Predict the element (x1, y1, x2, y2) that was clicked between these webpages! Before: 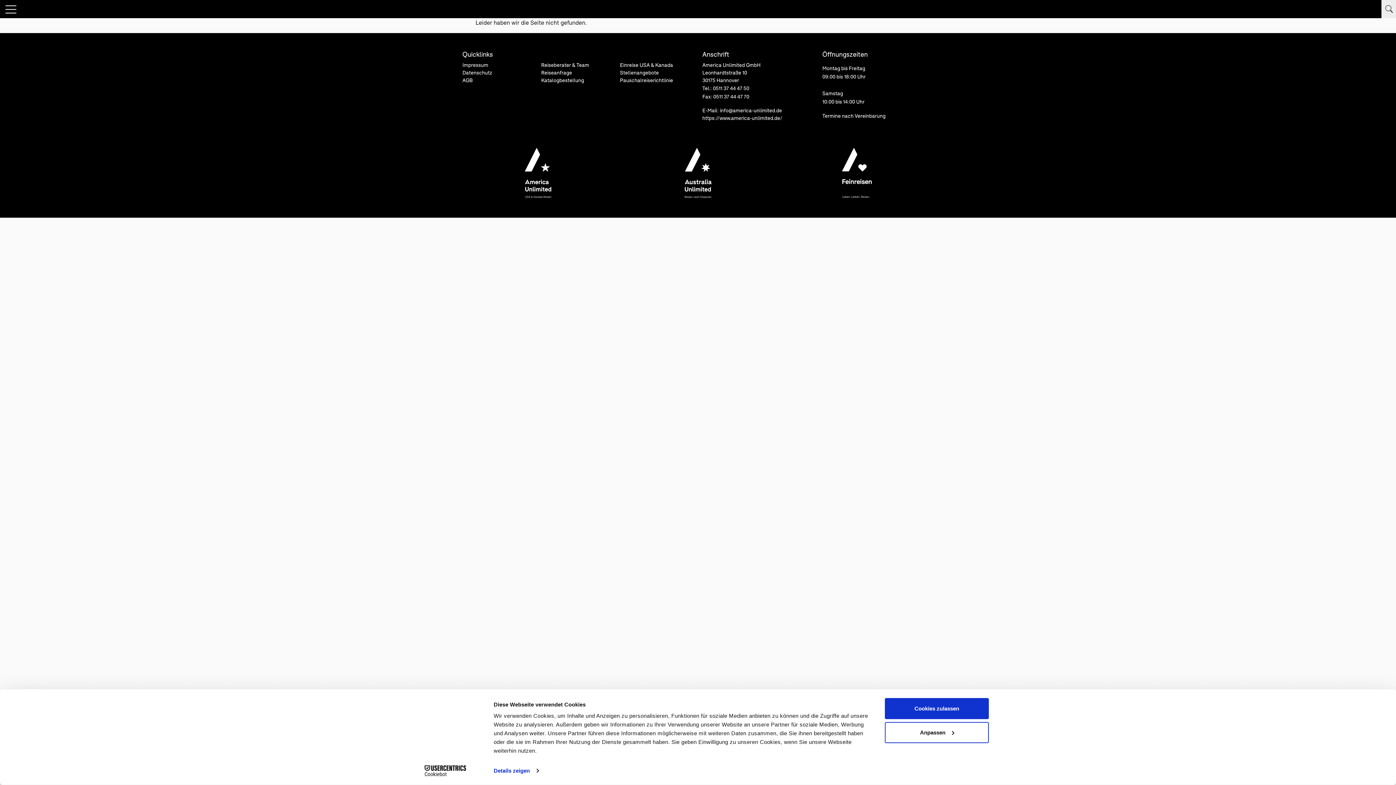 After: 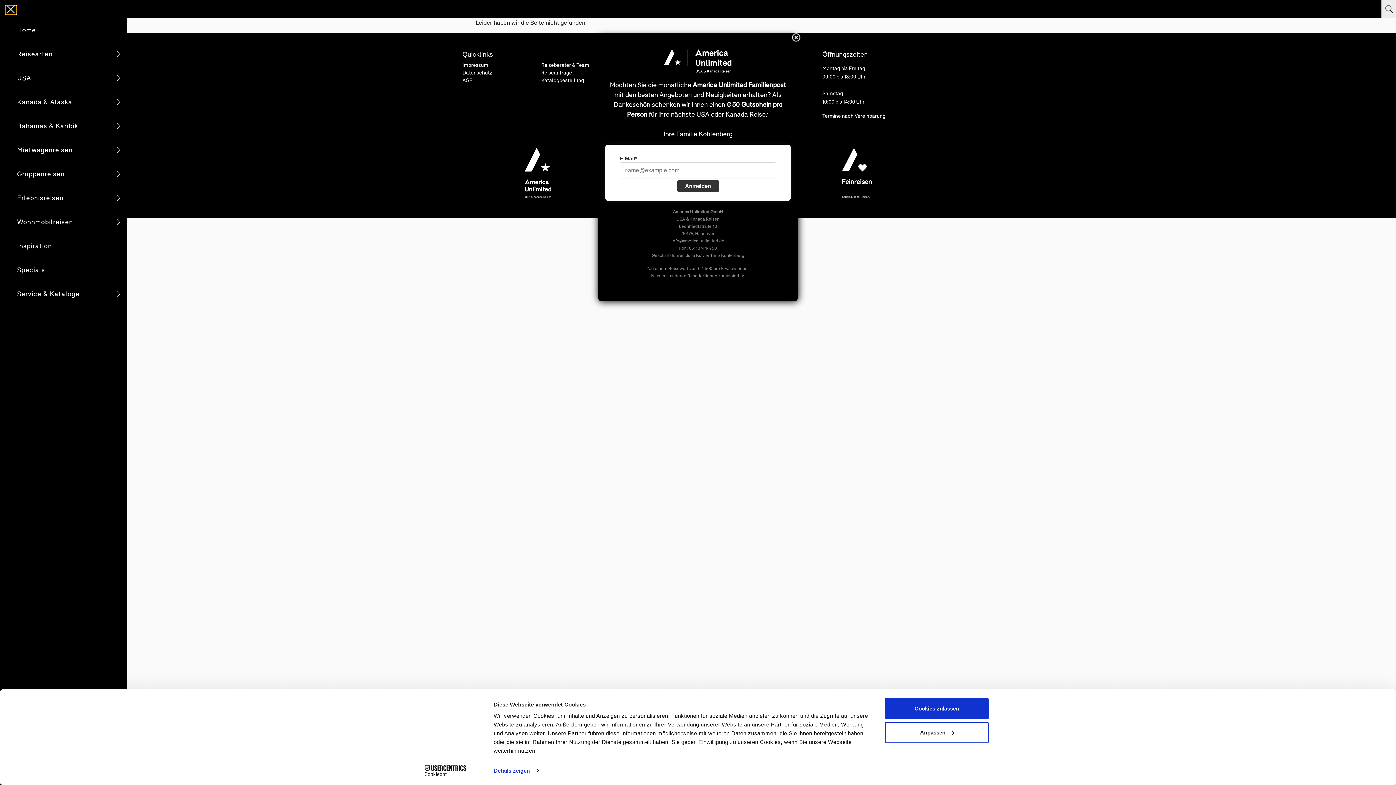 Action: label: Menü öffnen bbox: (5, 5, 16, 14)